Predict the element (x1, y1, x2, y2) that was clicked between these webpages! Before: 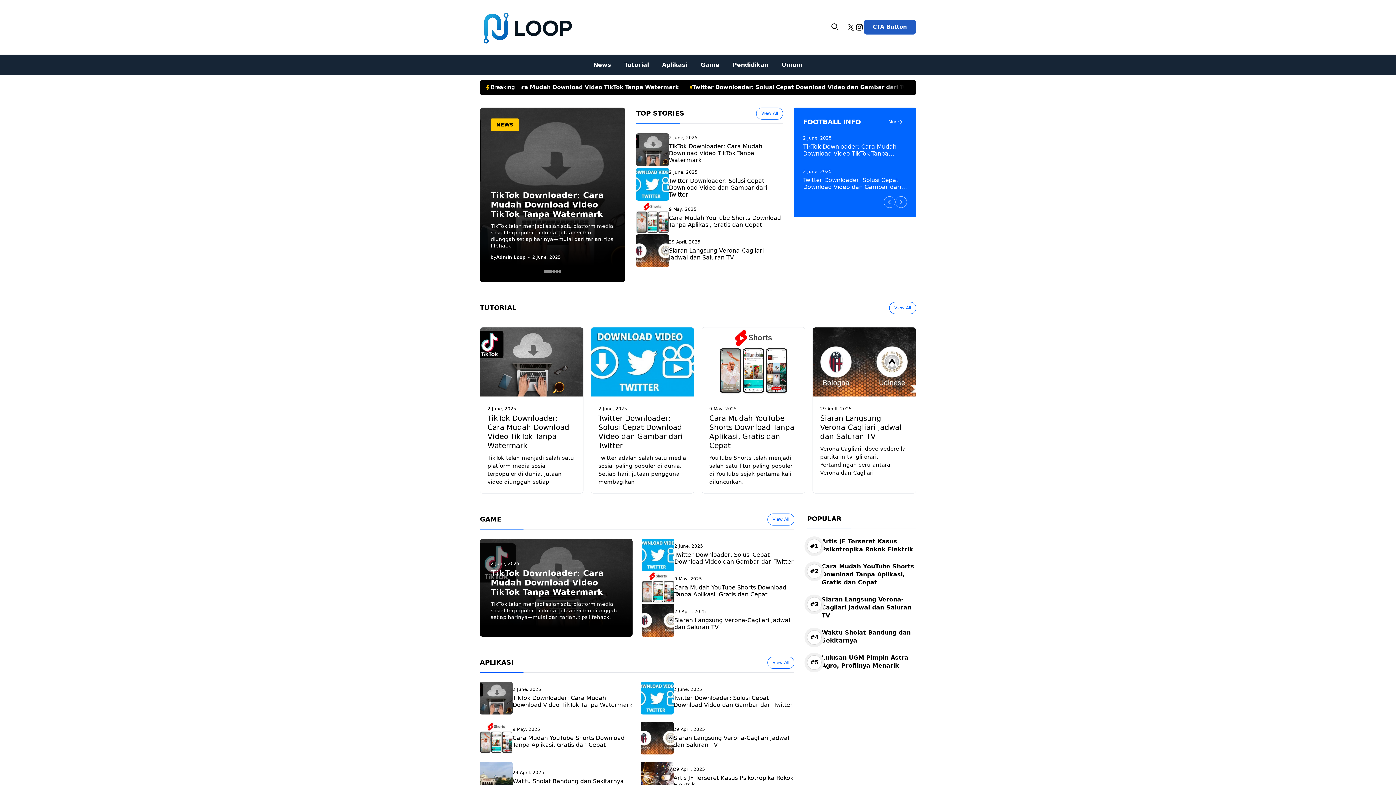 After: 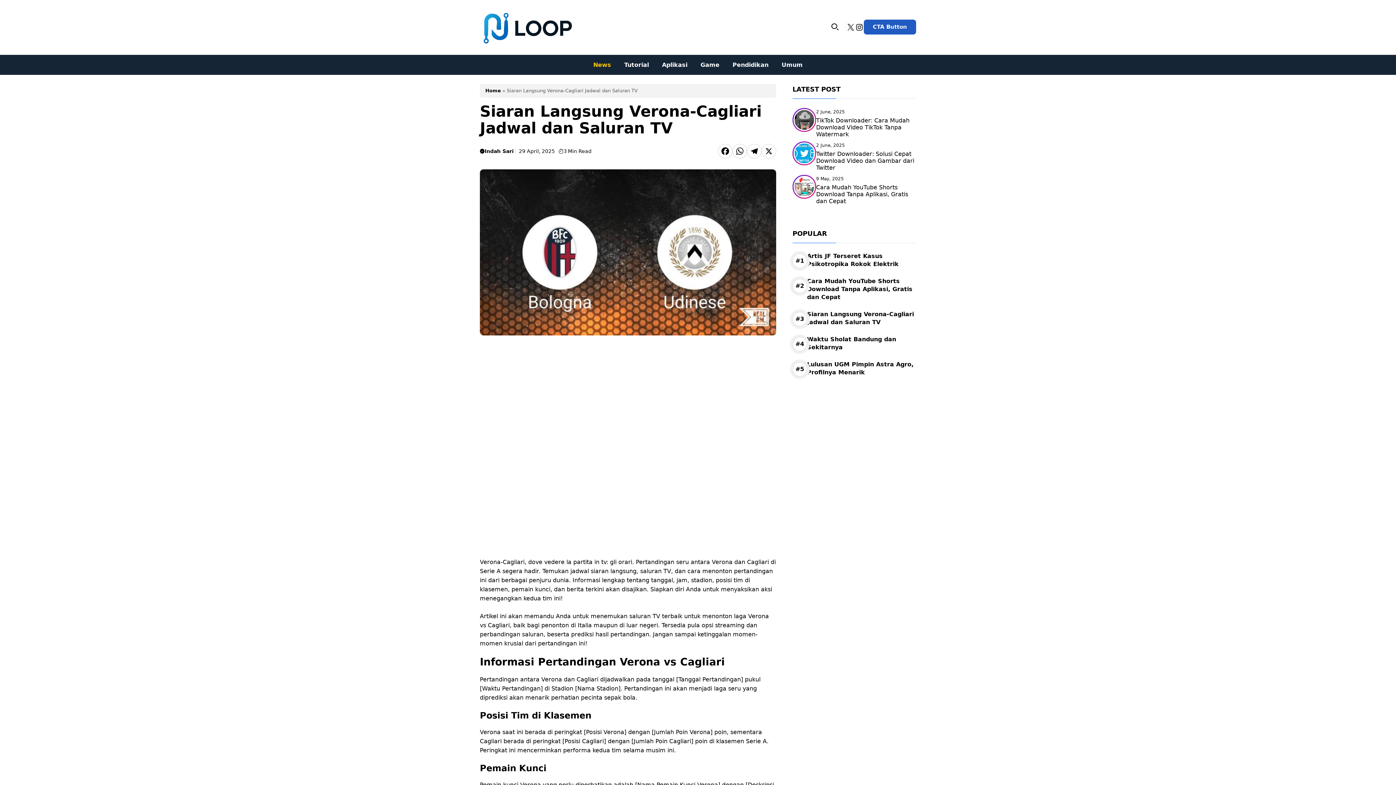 Action: label: Siaran Langsung Verona-Cagliari Jadwal dan Saluran TV bbox: (807, 595, 916, 619)